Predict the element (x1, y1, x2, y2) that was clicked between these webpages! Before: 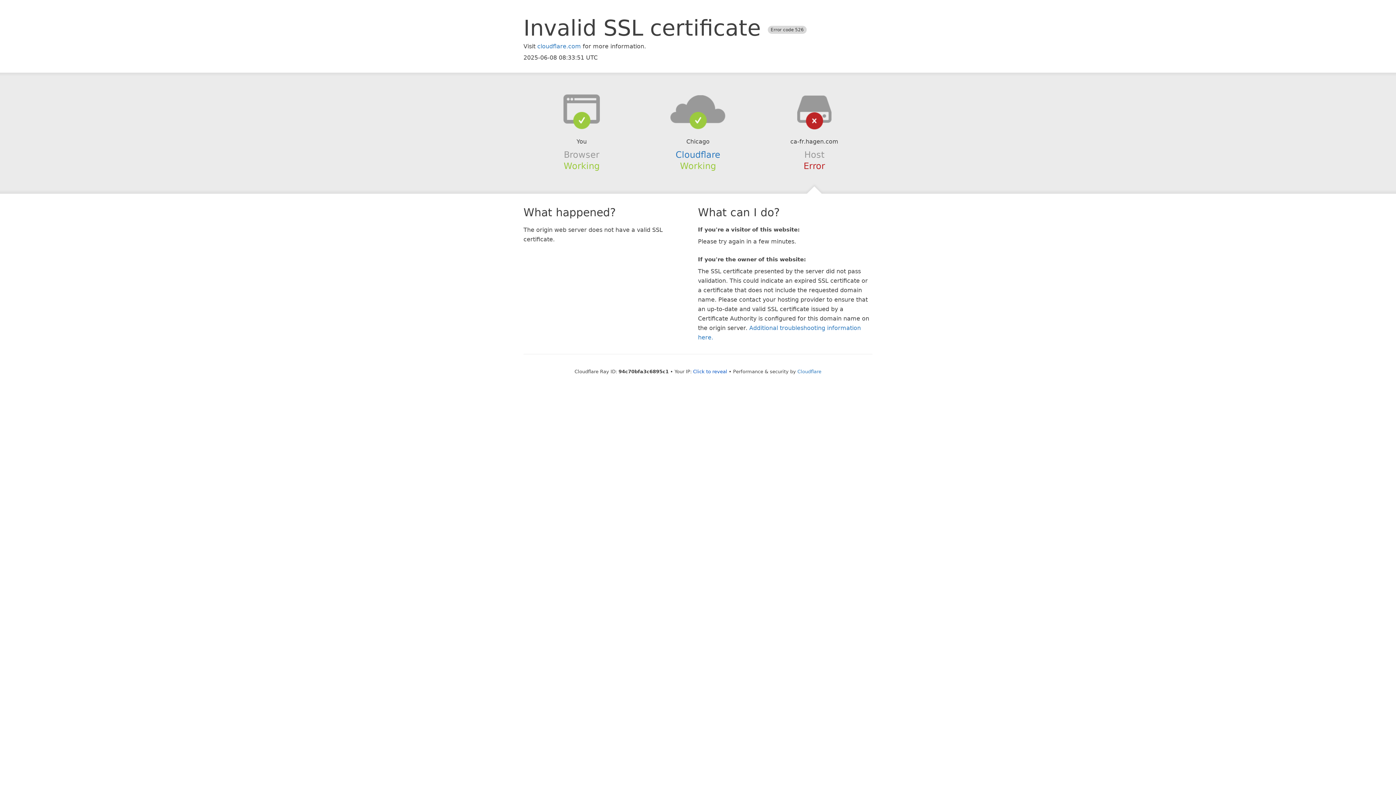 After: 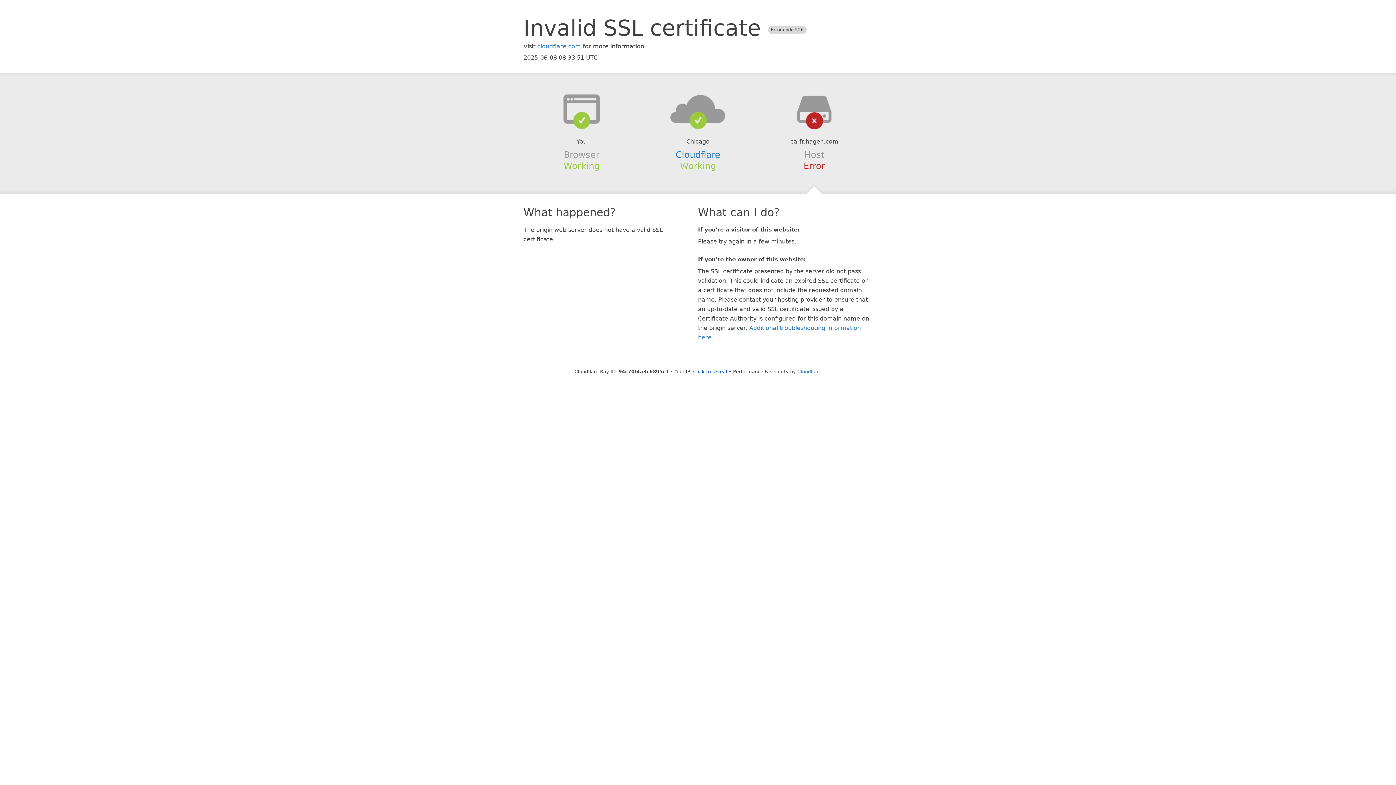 Action: bbox: (639, 94, 756, 123)